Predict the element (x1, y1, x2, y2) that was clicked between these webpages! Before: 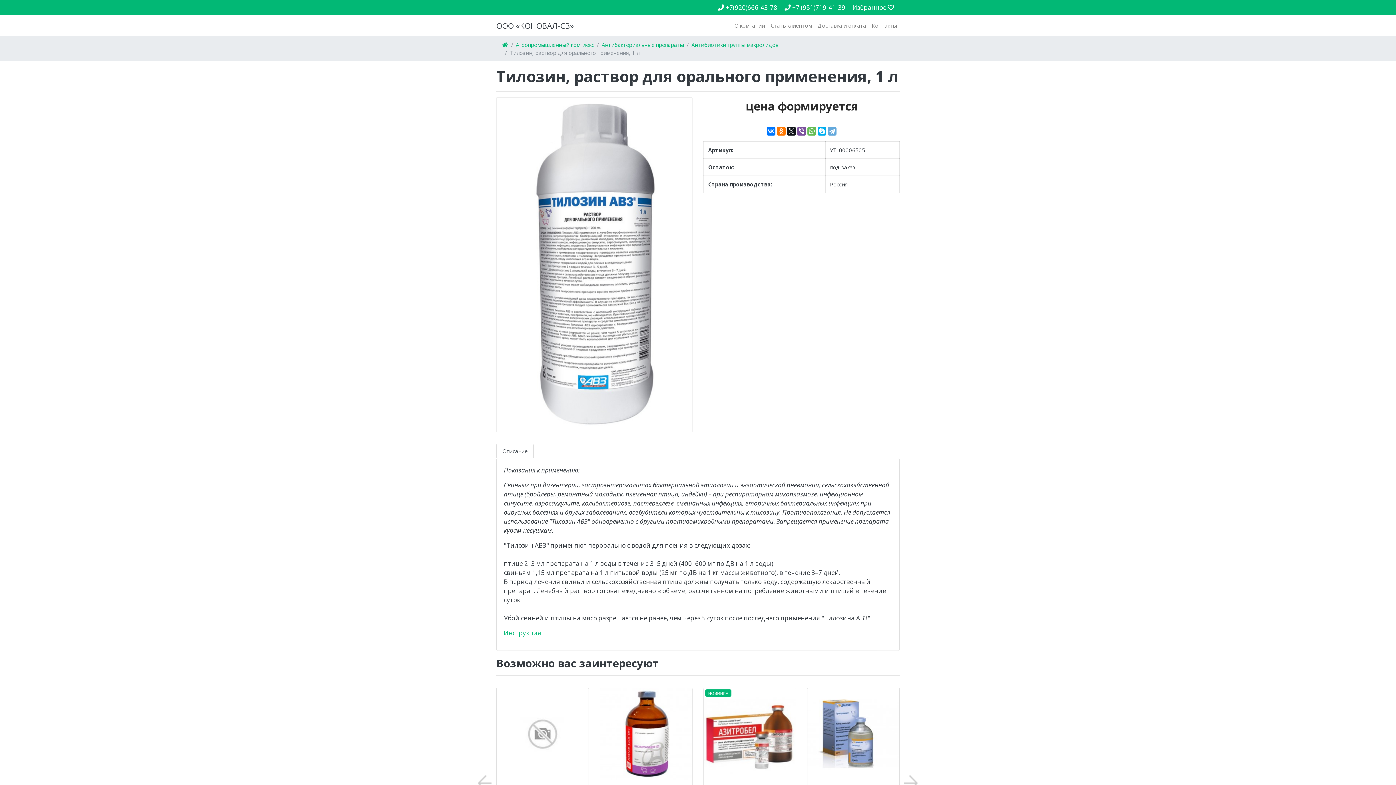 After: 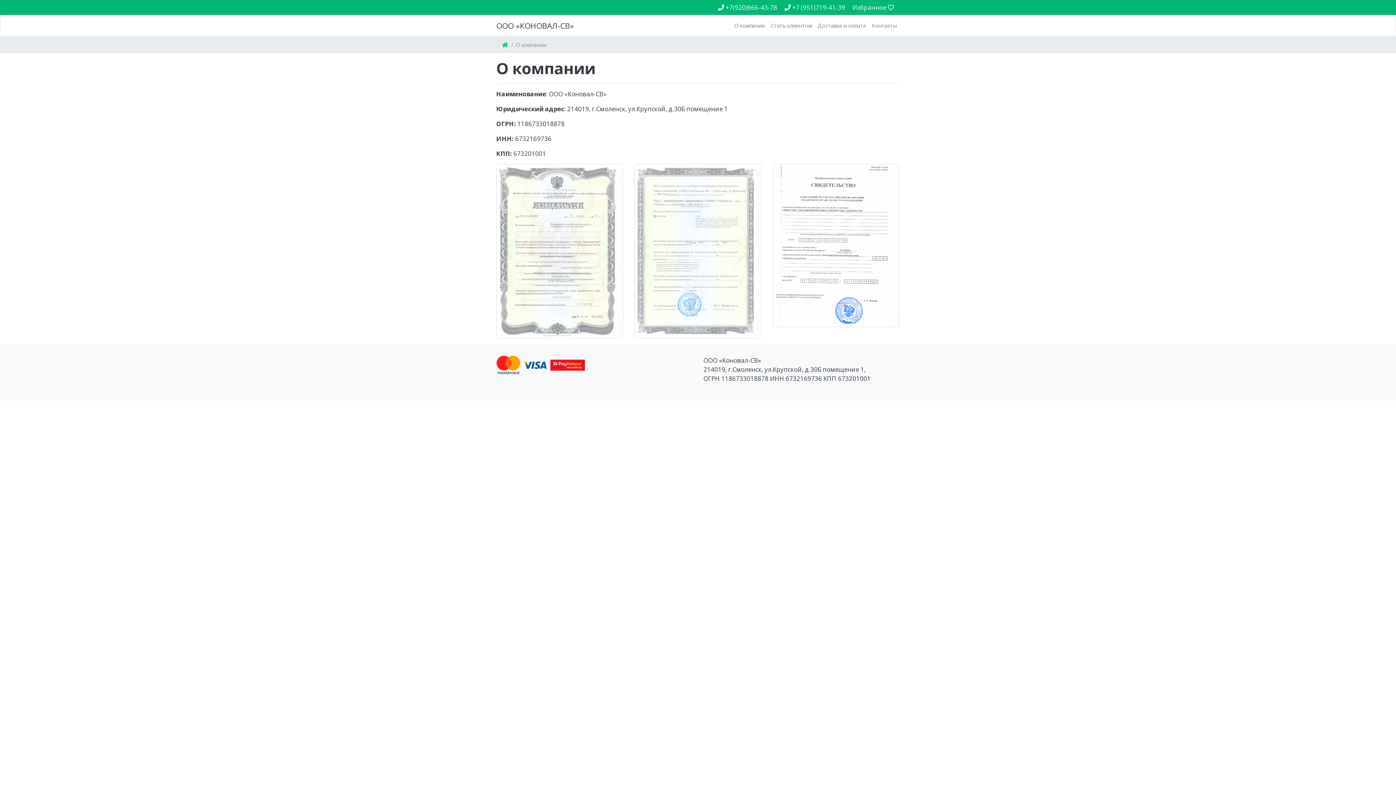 Action: label: О компании bbox: (731, 18, 768, 32)